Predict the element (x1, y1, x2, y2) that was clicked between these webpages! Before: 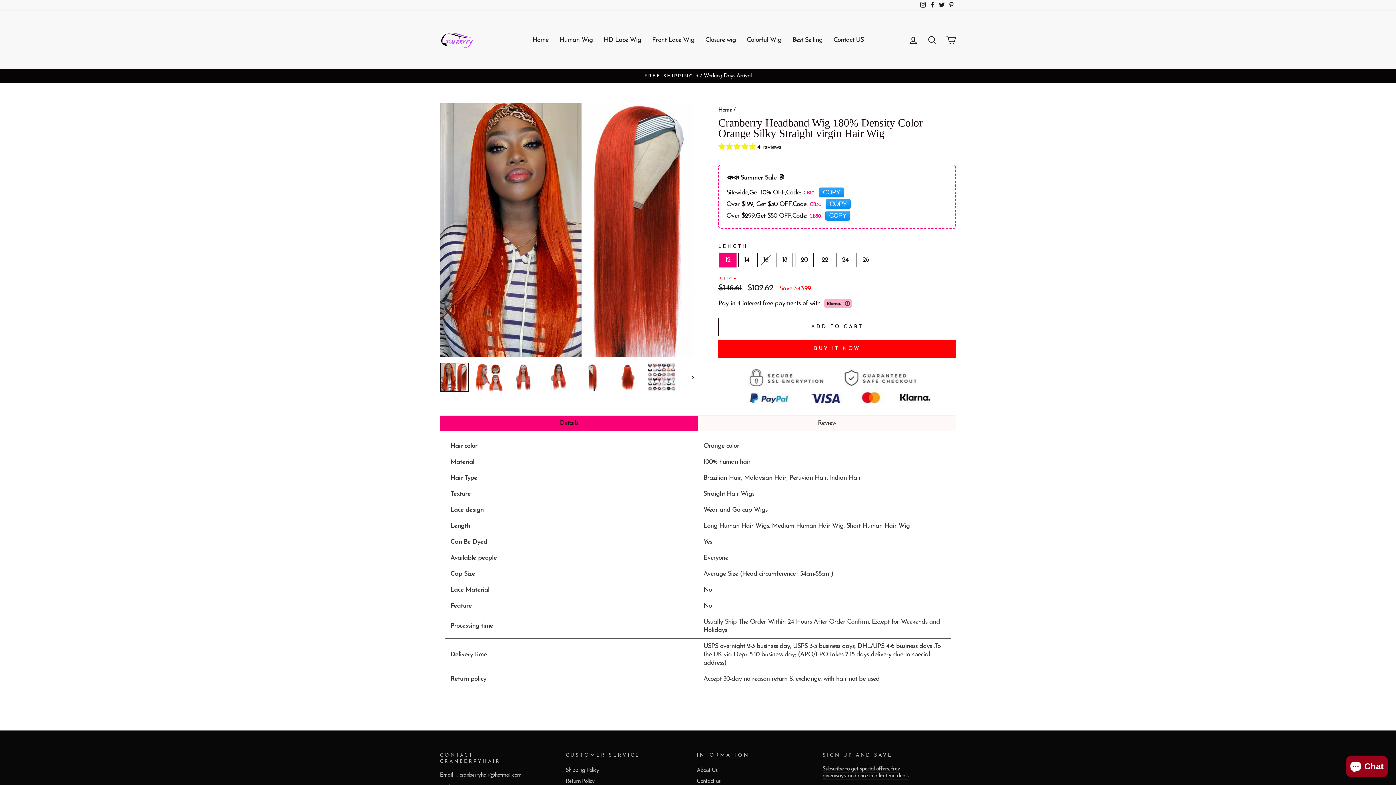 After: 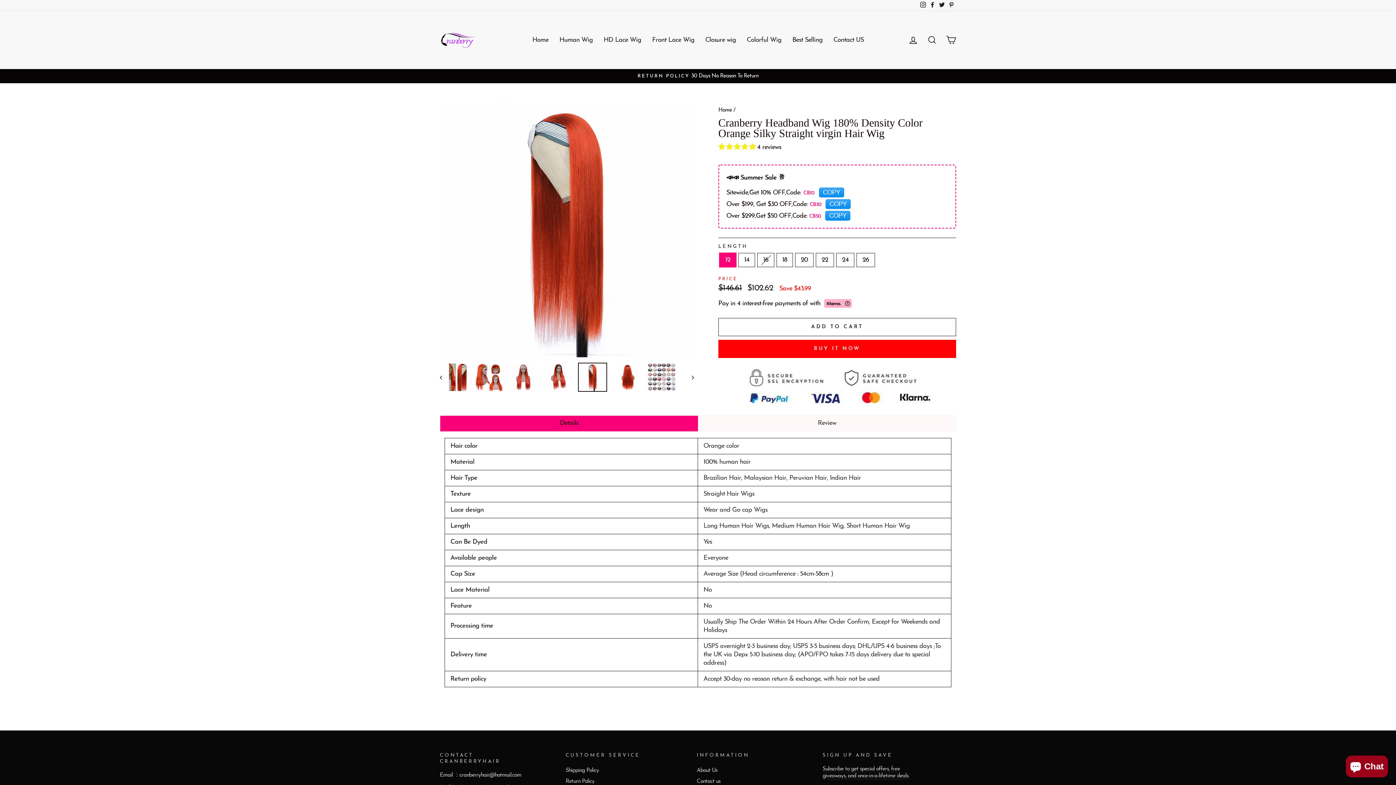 Action: bbox: (578, 363, 606, 391)